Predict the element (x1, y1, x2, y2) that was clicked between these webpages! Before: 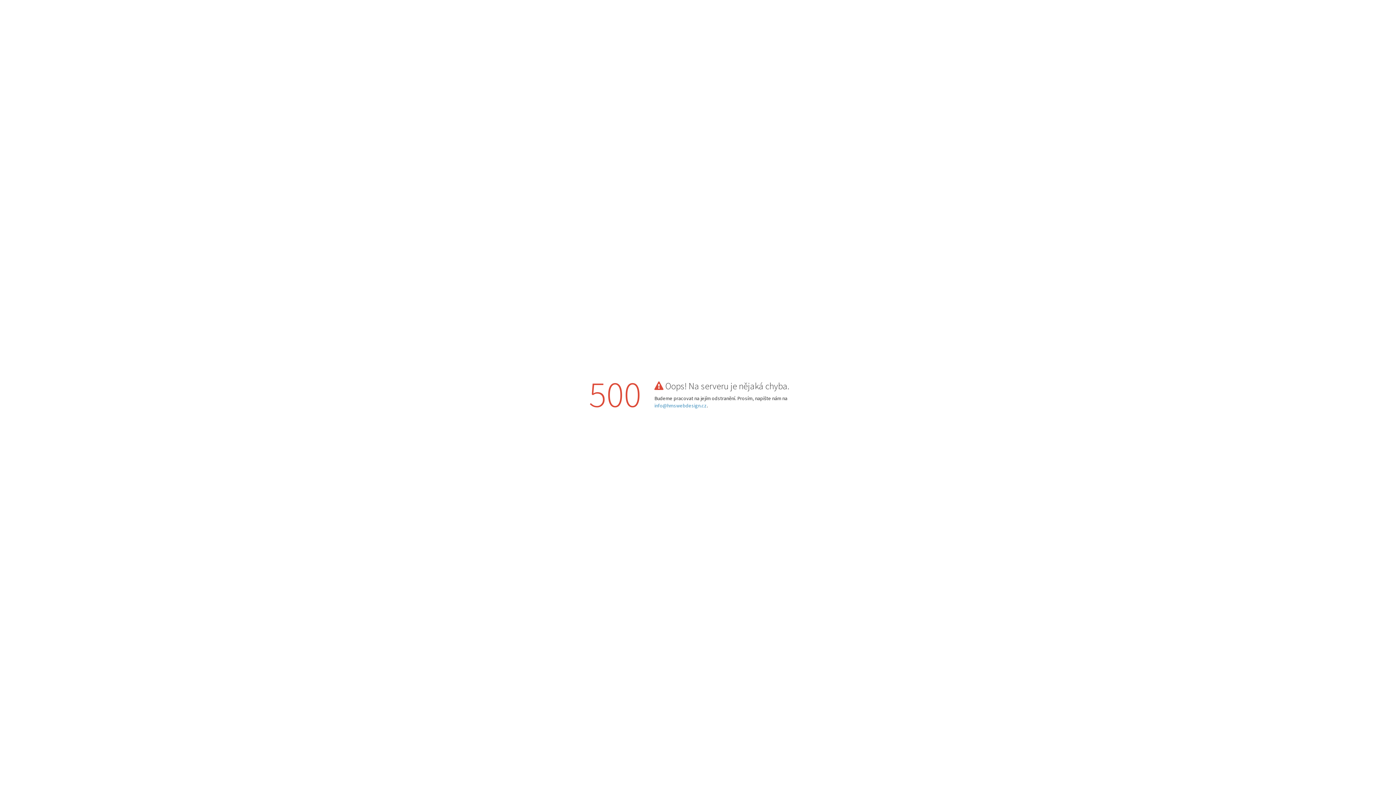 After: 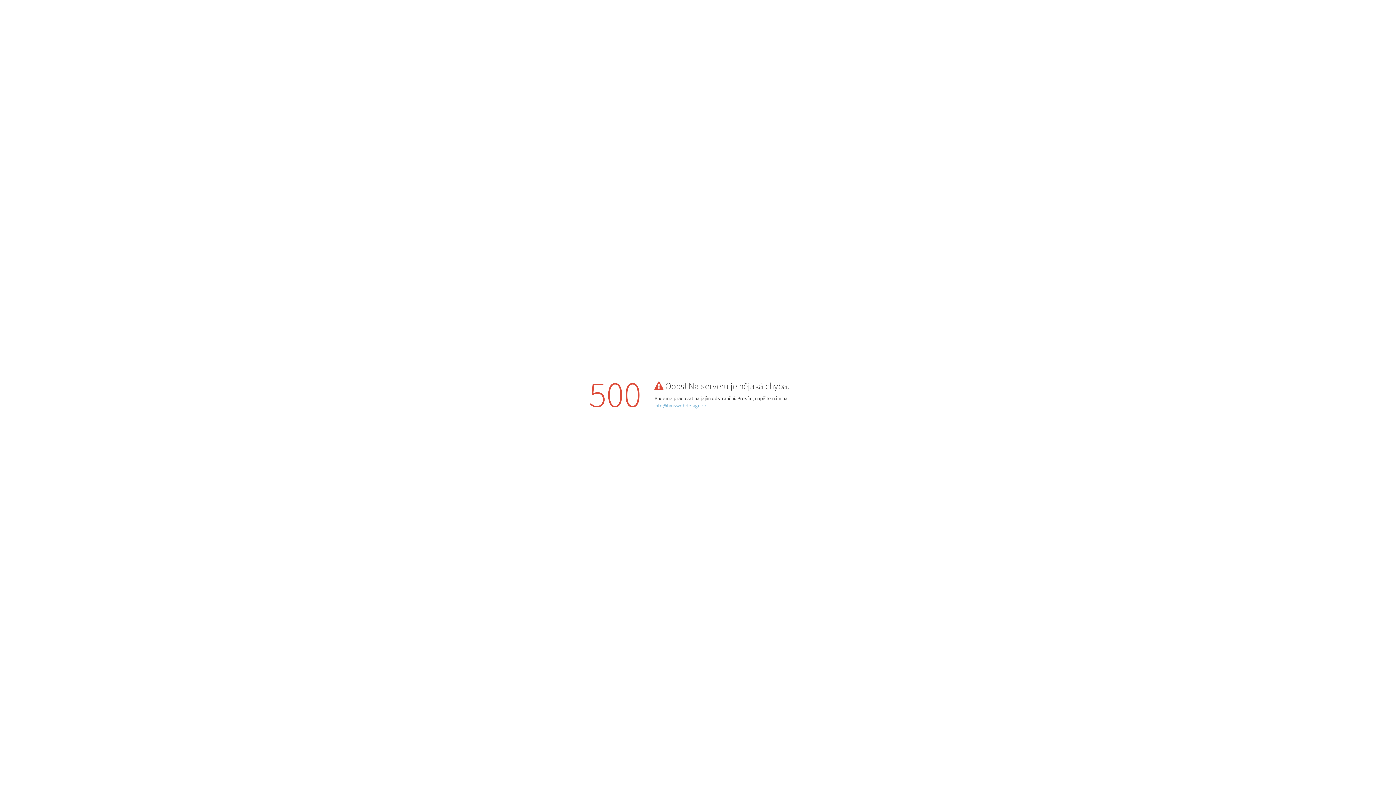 Action: label: info@hmswebdesign.cz bbox: (654, 402, 706, 409)